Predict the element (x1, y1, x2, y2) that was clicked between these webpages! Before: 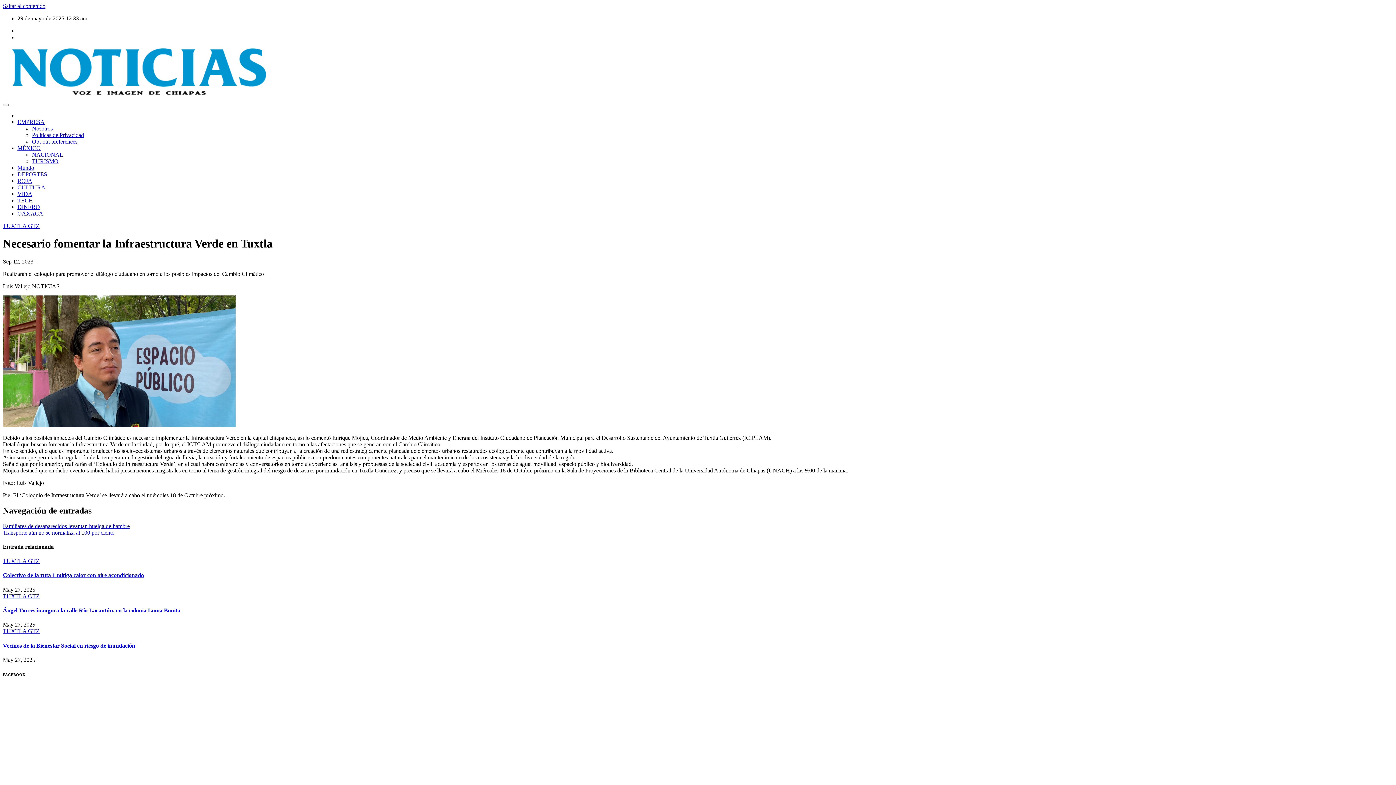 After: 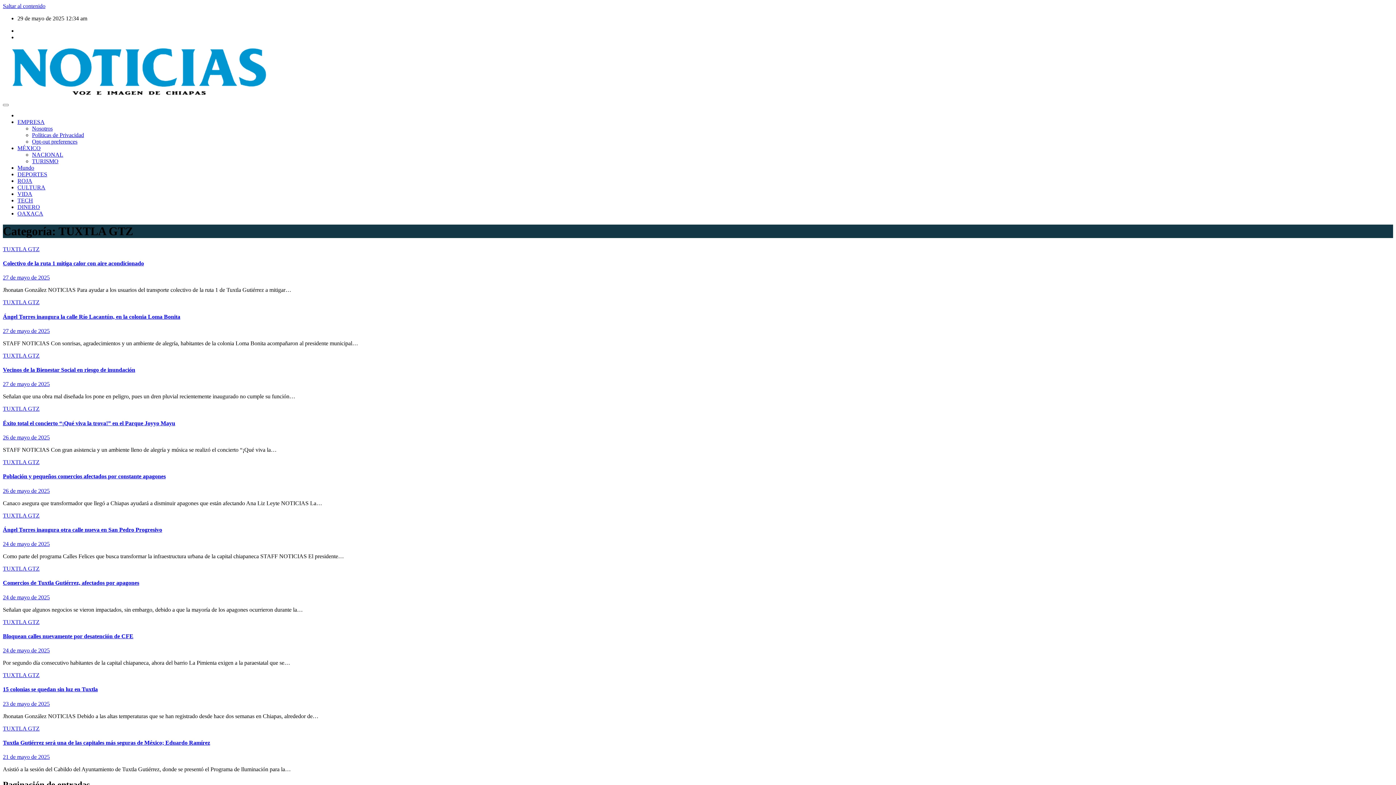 Action: label: TUXTLA GTZ bbox: (2, 222, 39, 229)